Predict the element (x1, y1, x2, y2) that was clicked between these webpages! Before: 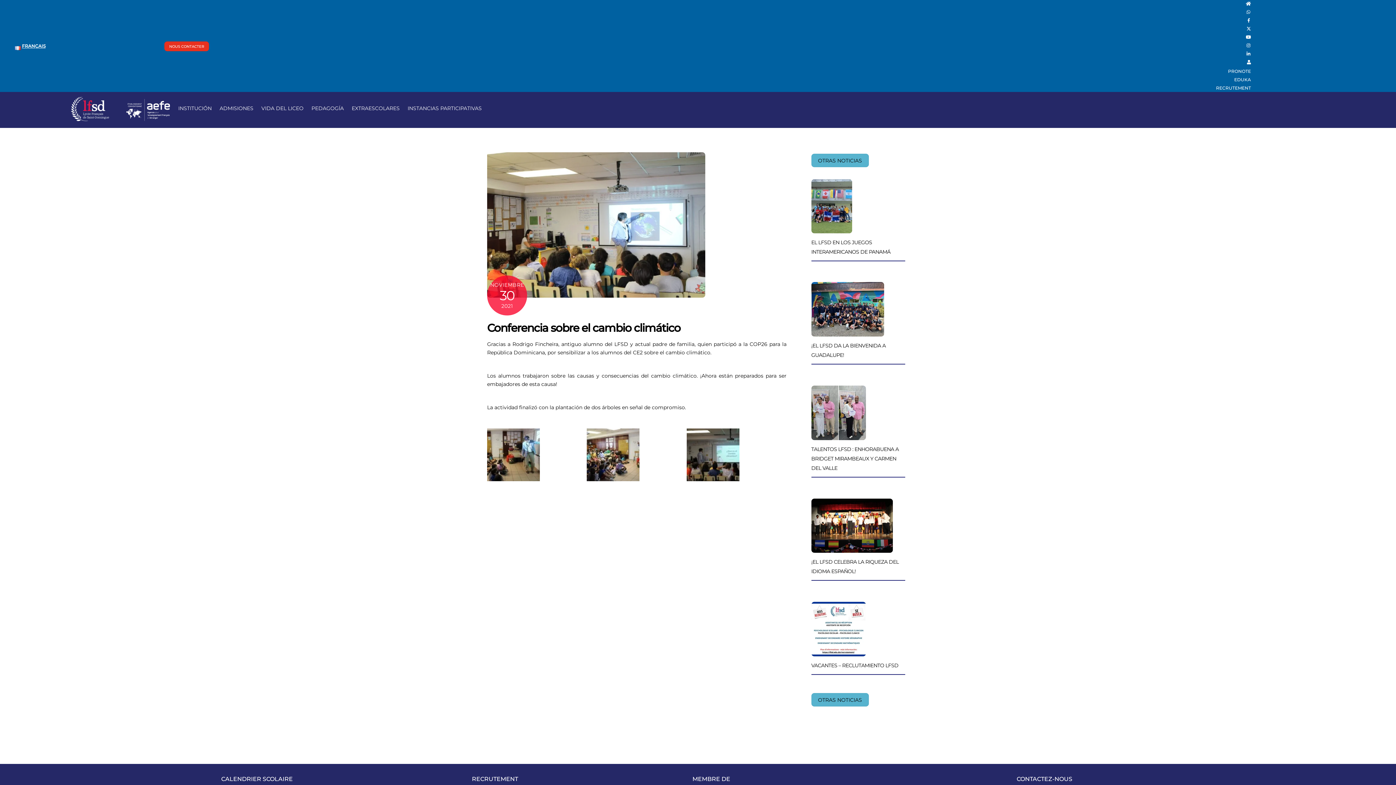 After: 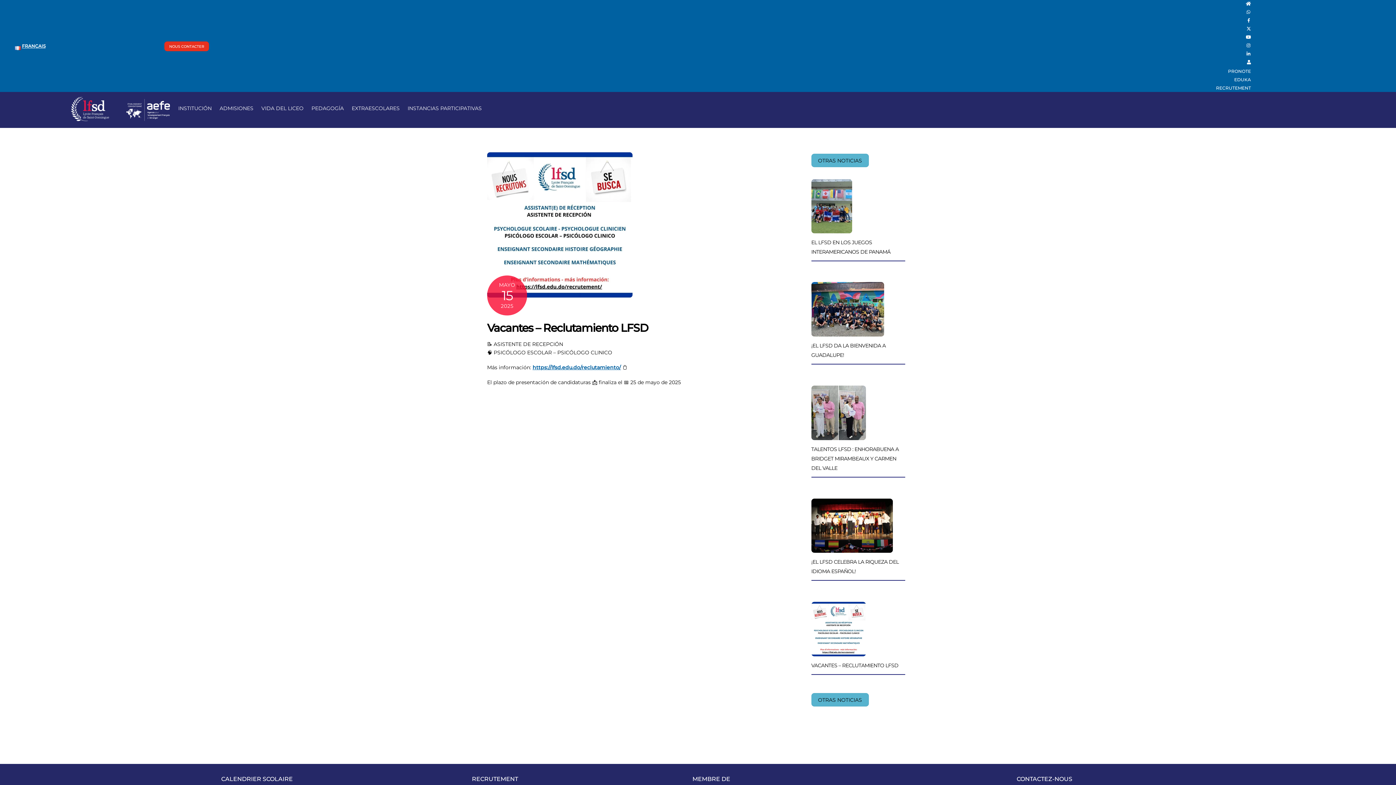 Action: bbox: (811, 662, 898, 669) label: VACANTES – RECLUTAMIENTO LFSD